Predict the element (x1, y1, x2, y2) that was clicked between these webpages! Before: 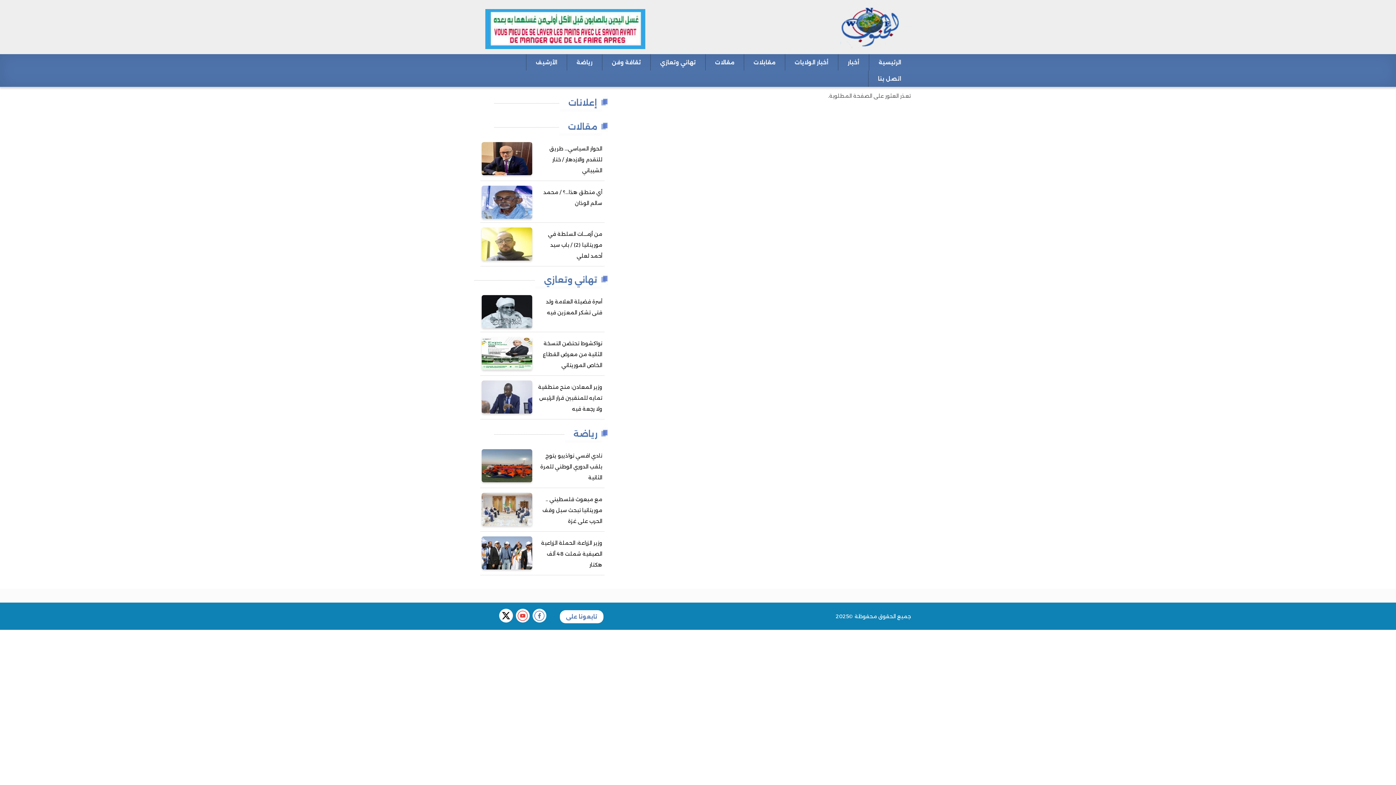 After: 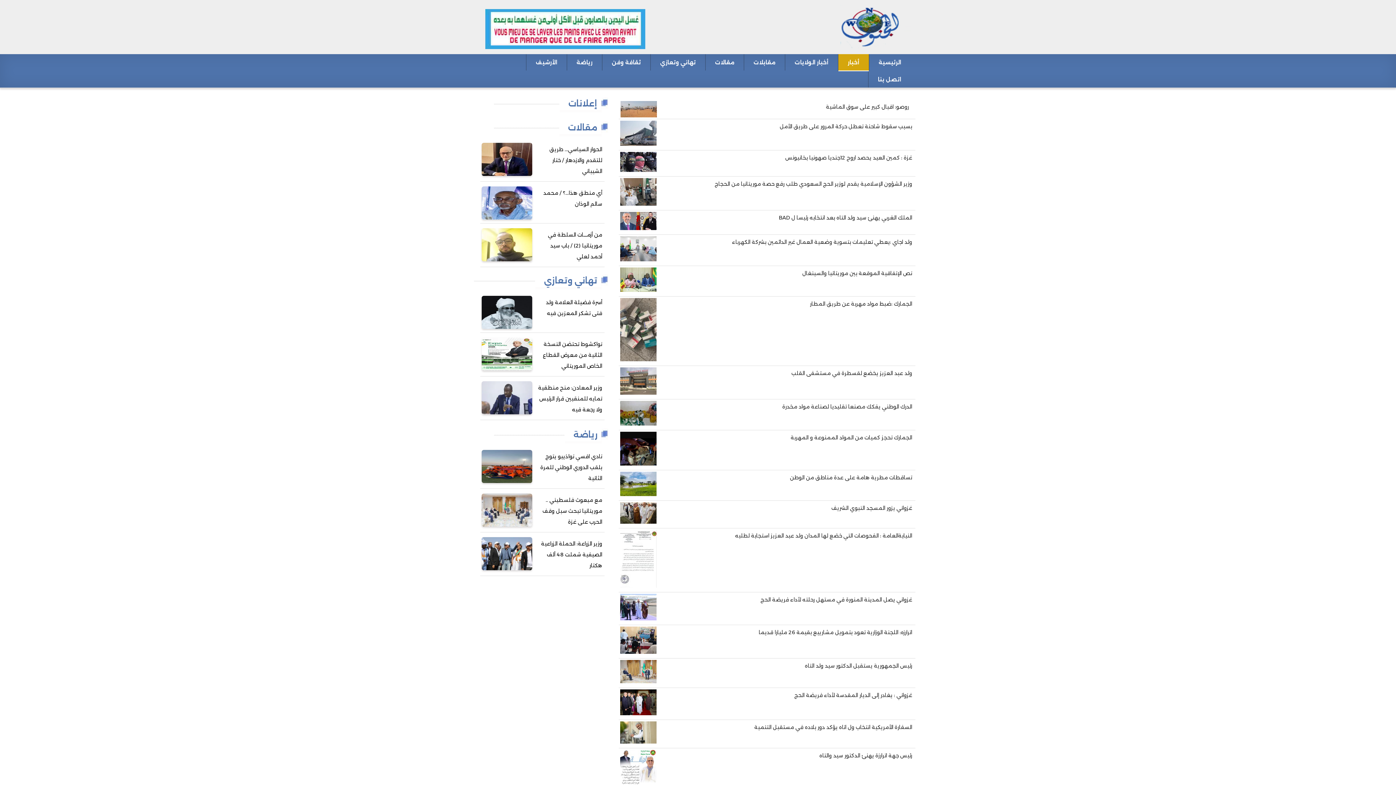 Action: bbox: (838, 54, 869, 70) label: أخبار